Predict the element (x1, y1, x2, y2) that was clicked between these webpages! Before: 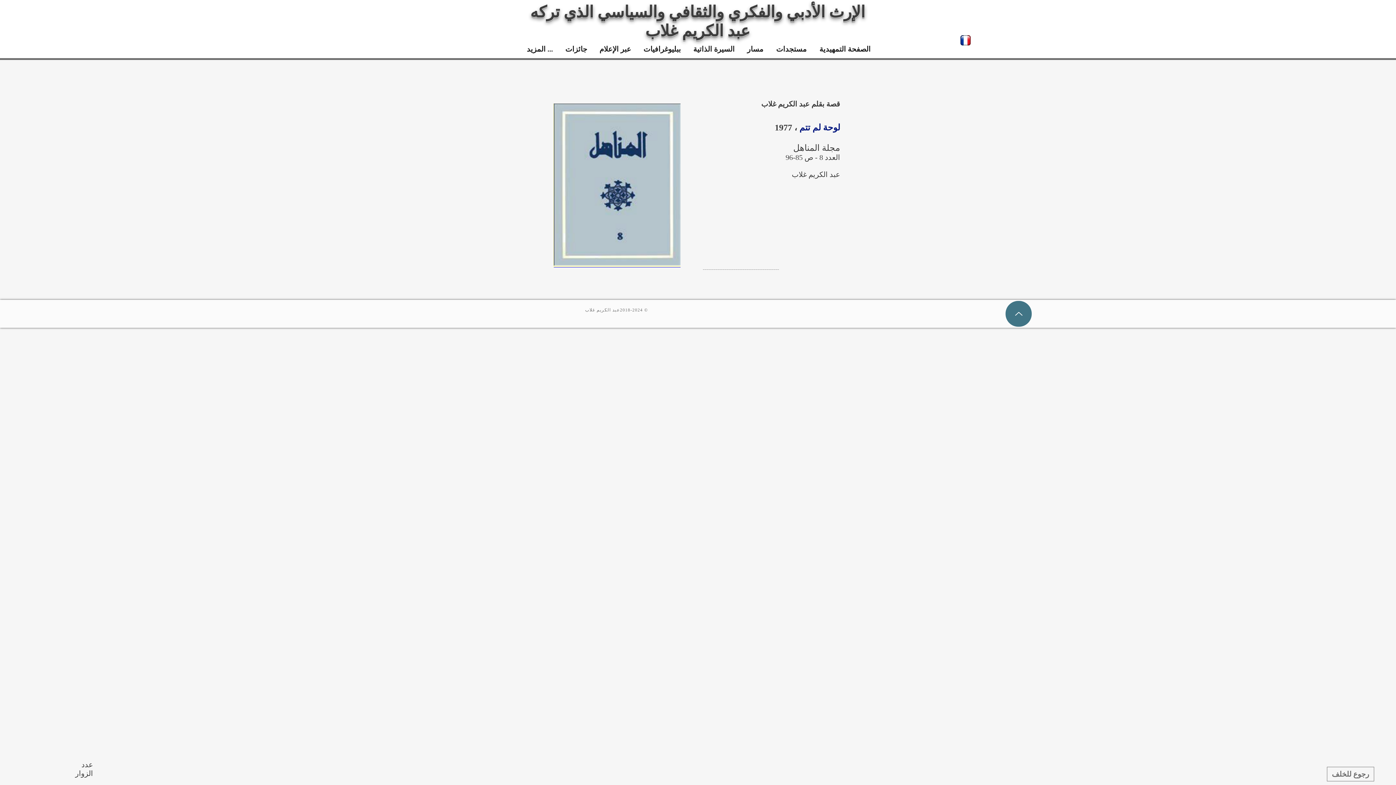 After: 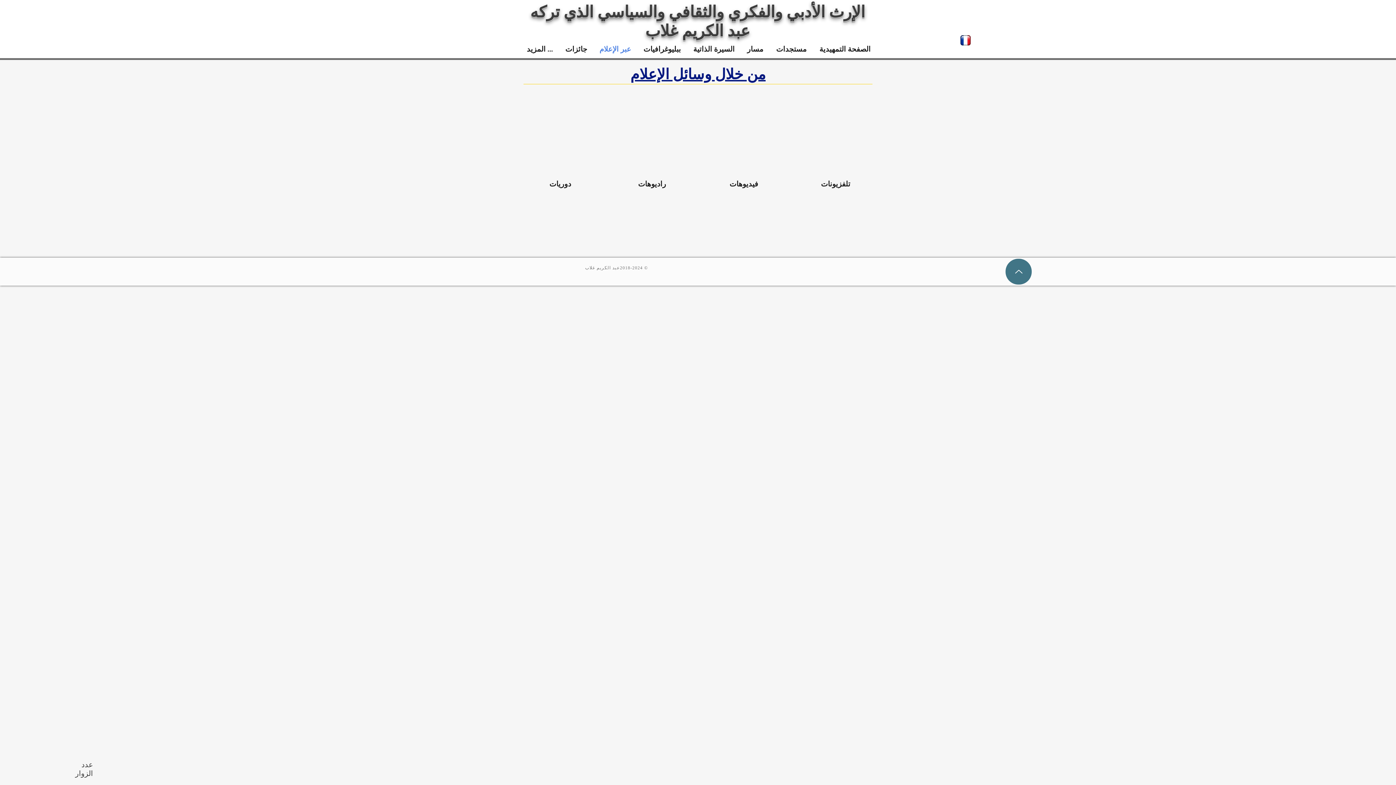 Action: bbox: (592, 40, 636, 58) label: عبر الإعلام